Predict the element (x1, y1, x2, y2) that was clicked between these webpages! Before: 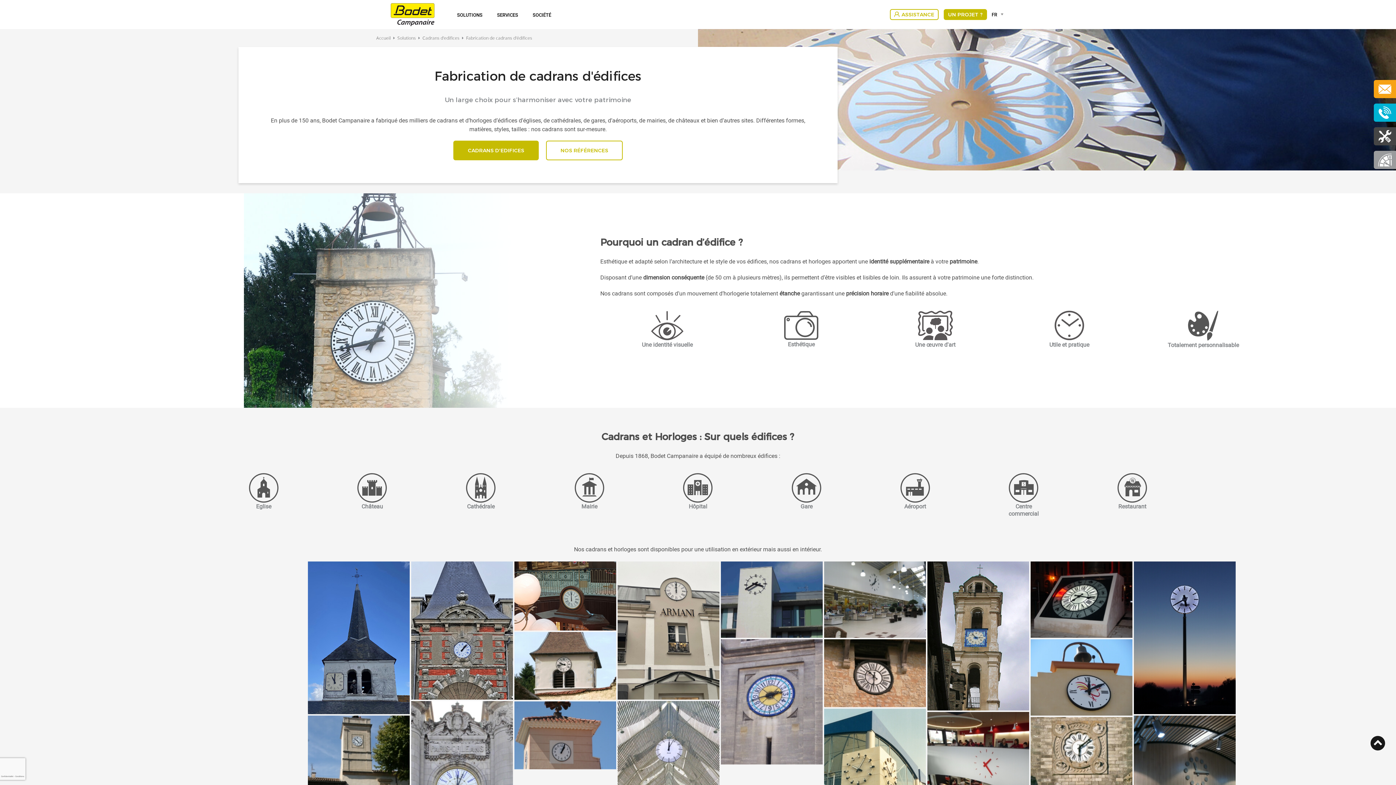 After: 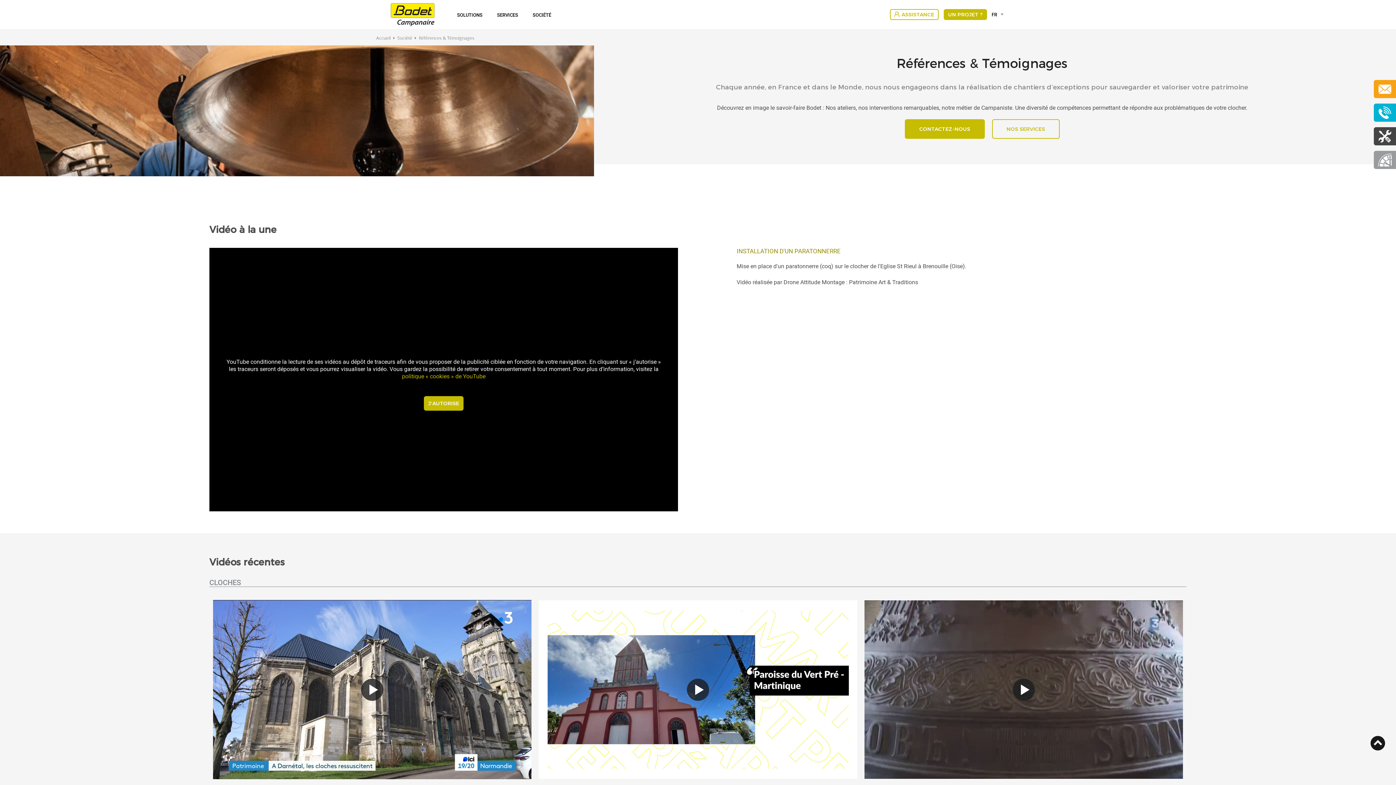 Action: bbox: (546, 140, 622, 160) label: NOS RÉFÉRENCES